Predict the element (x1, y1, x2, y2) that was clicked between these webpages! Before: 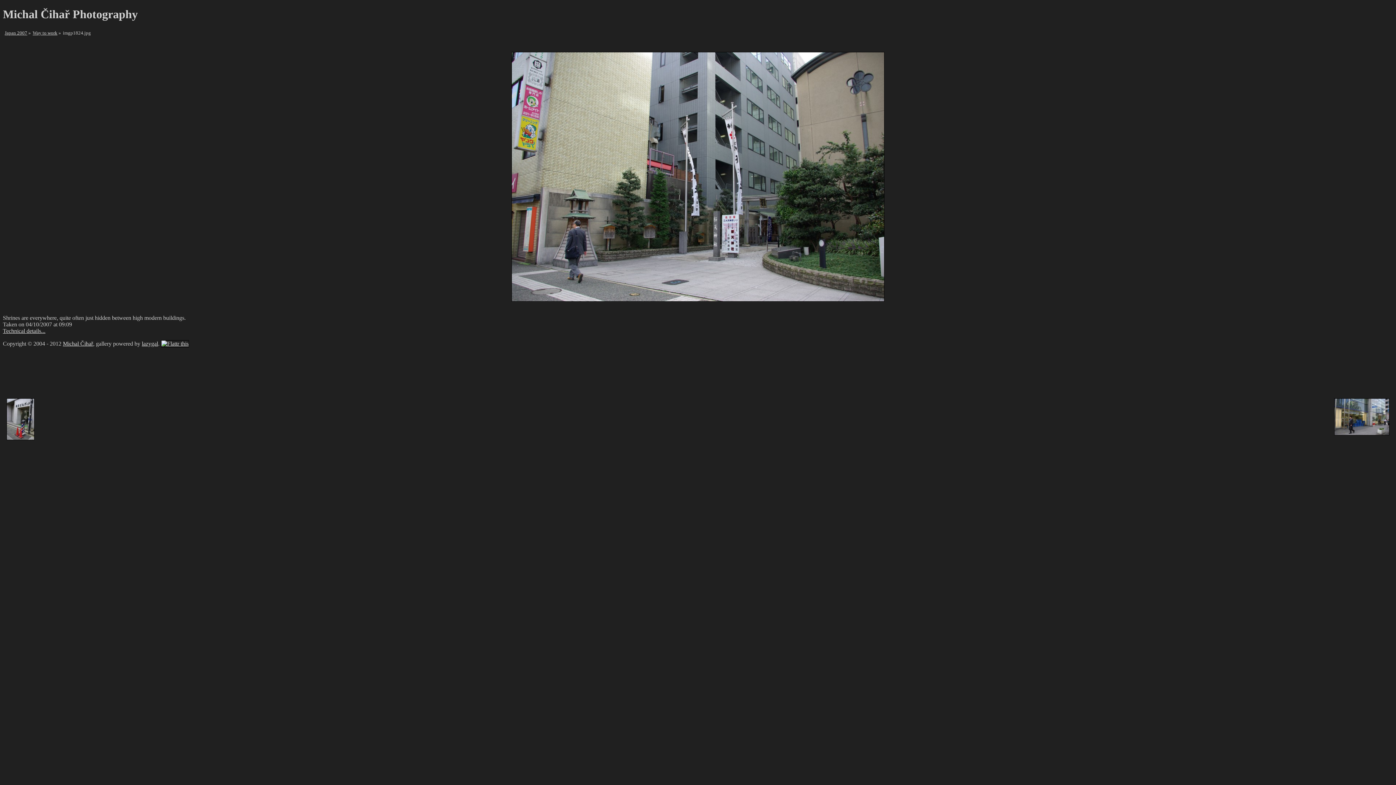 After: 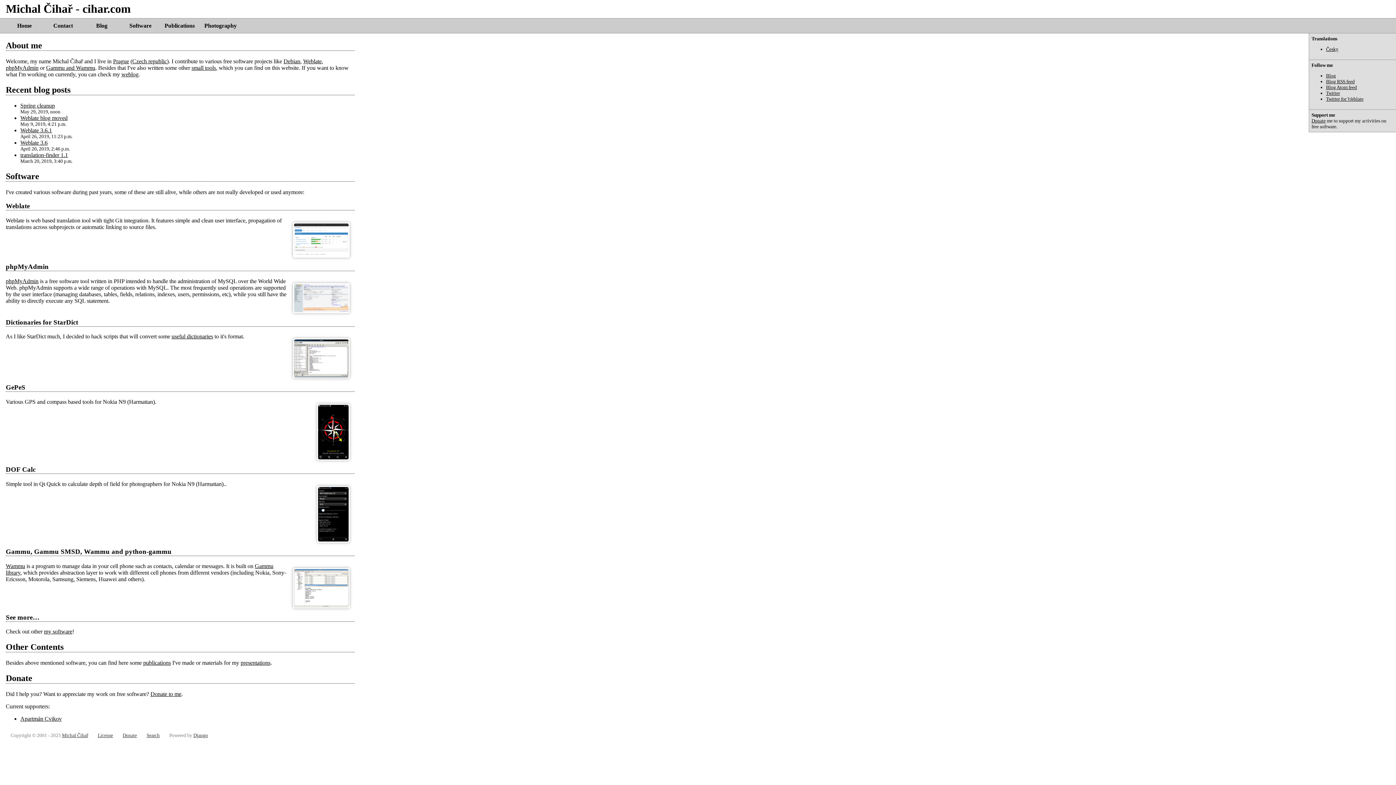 Action: bbox: (62, 340, 93, 346) label: Michal Čihař